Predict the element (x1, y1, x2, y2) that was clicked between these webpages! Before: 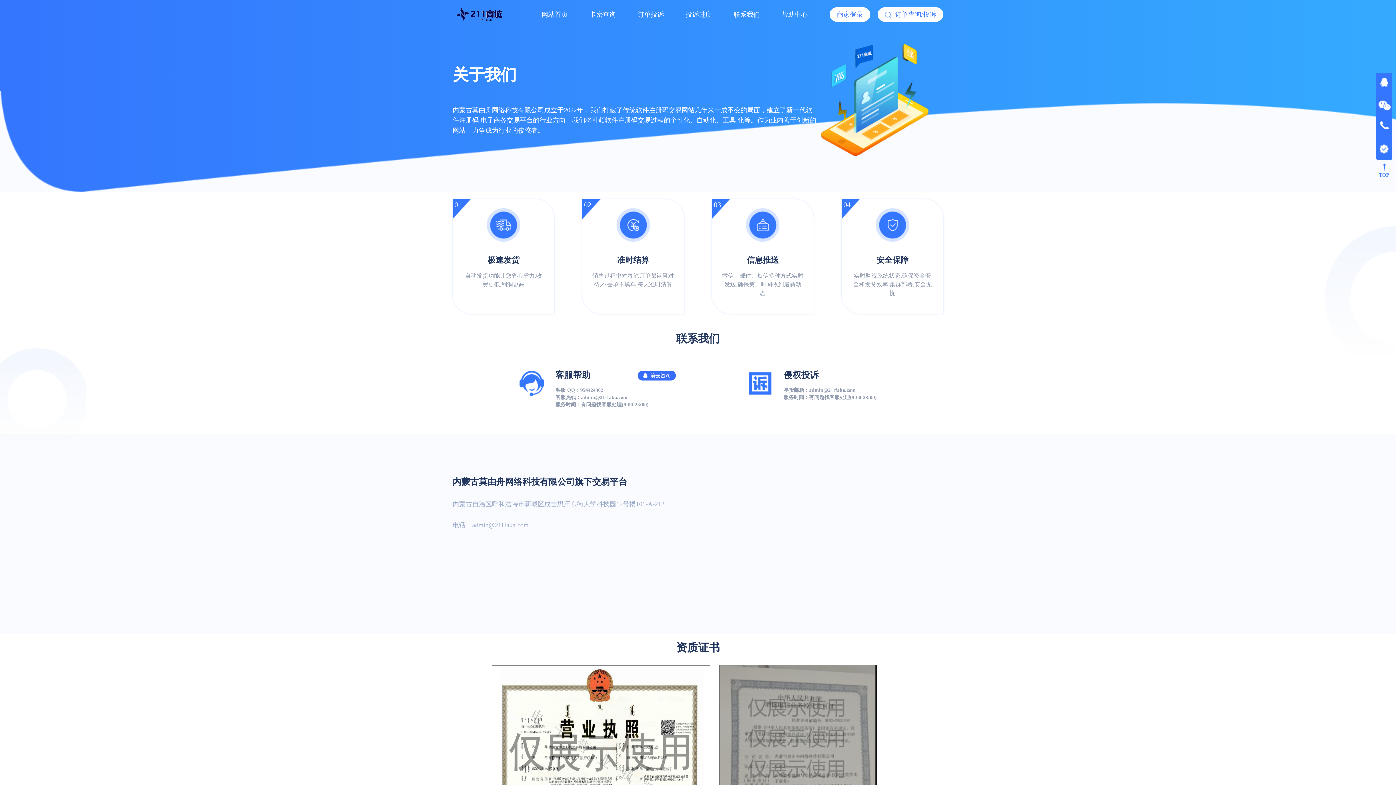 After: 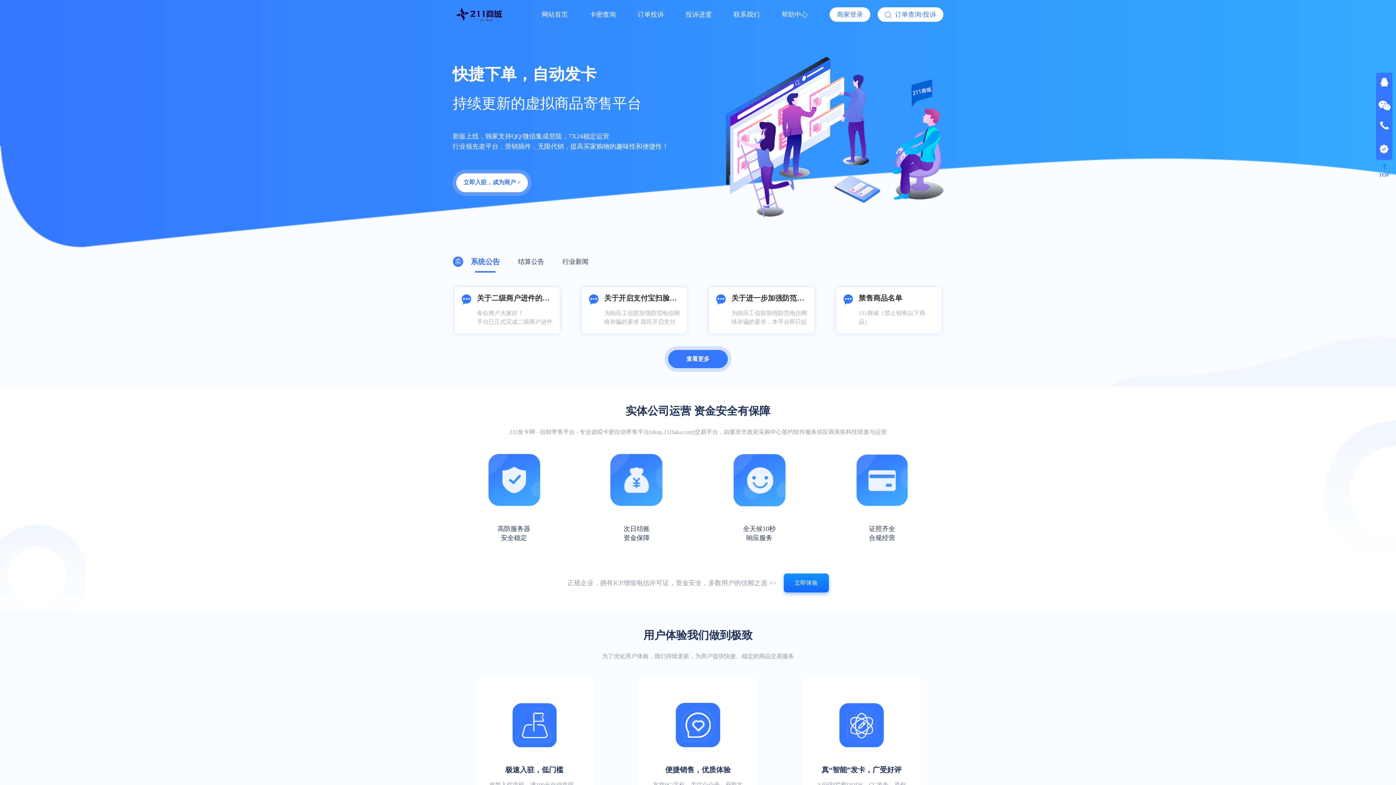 Action: bbox: (452, 0, 510, 29)